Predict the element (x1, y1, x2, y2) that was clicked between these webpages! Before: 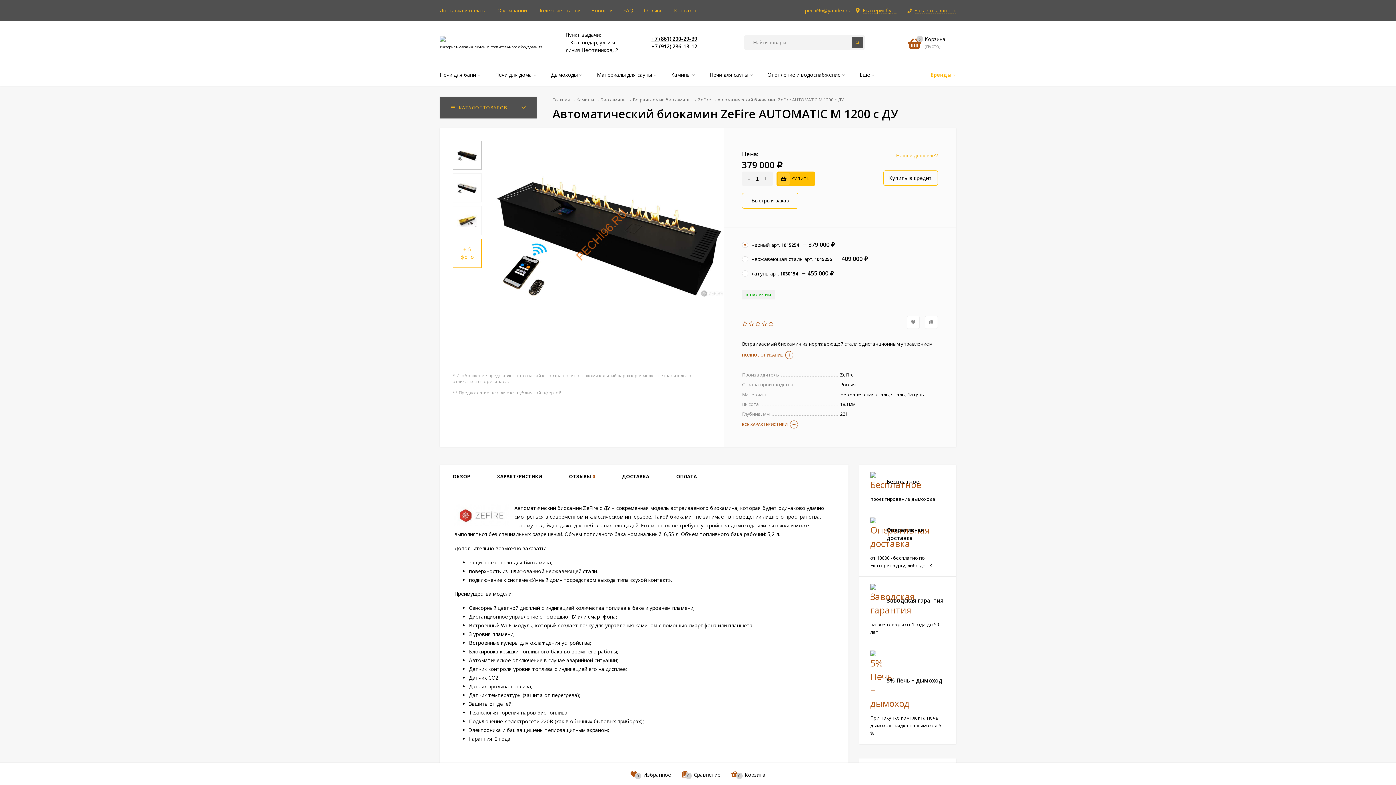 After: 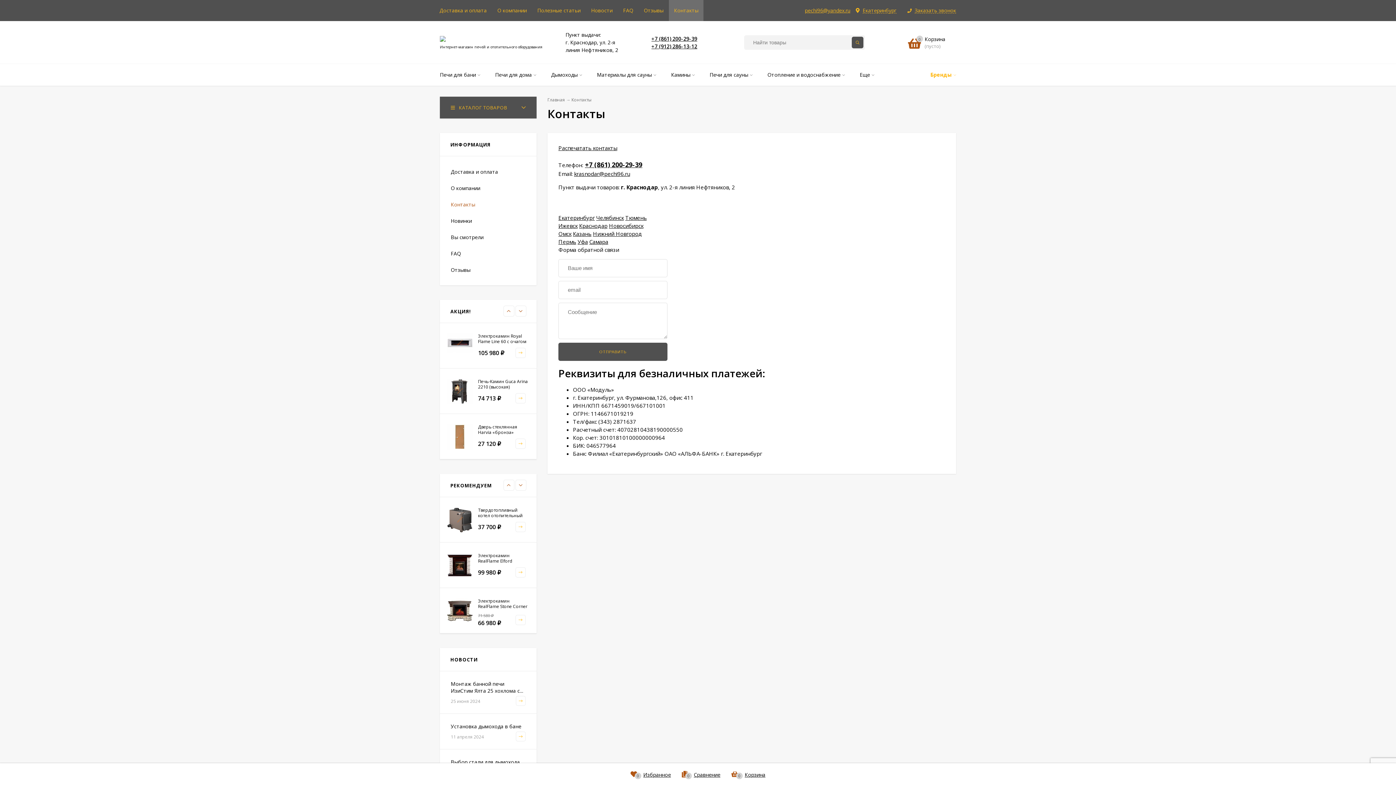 Action: label: Контакты bbox: (674, 0, 698, 21)